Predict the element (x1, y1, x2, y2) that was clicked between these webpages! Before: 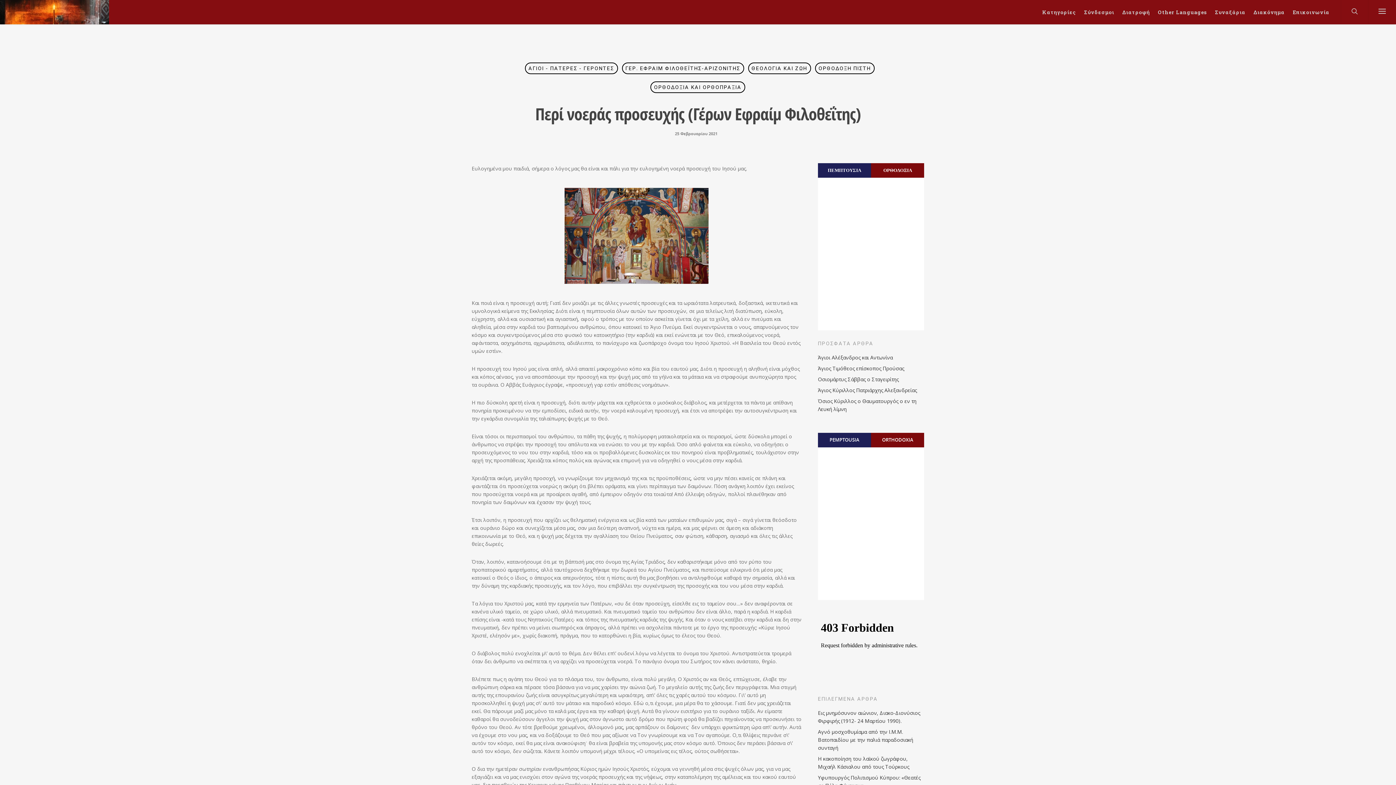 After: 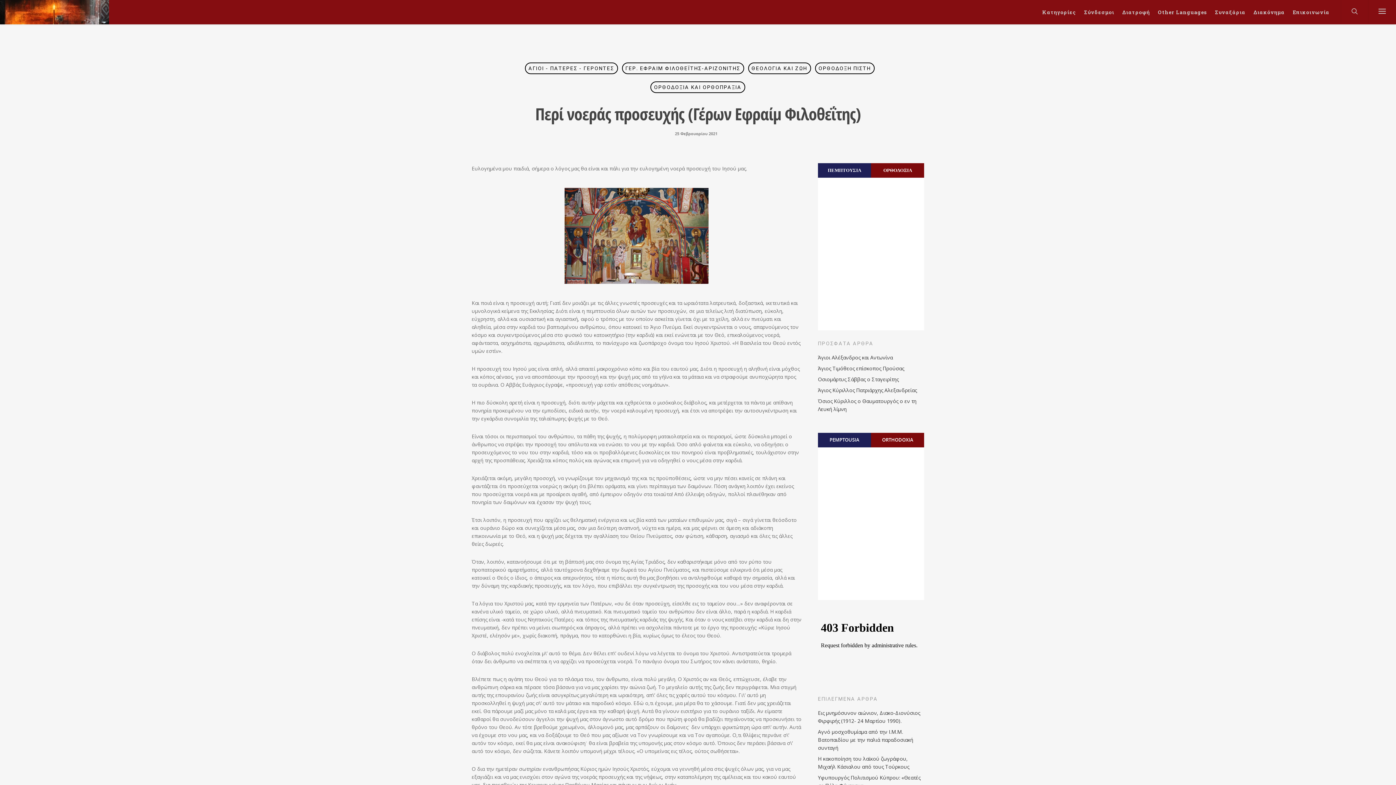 Action: label: ΠΕΜΠΤΟΥΣΙΑ bbox: (818, 163, 871, 177)